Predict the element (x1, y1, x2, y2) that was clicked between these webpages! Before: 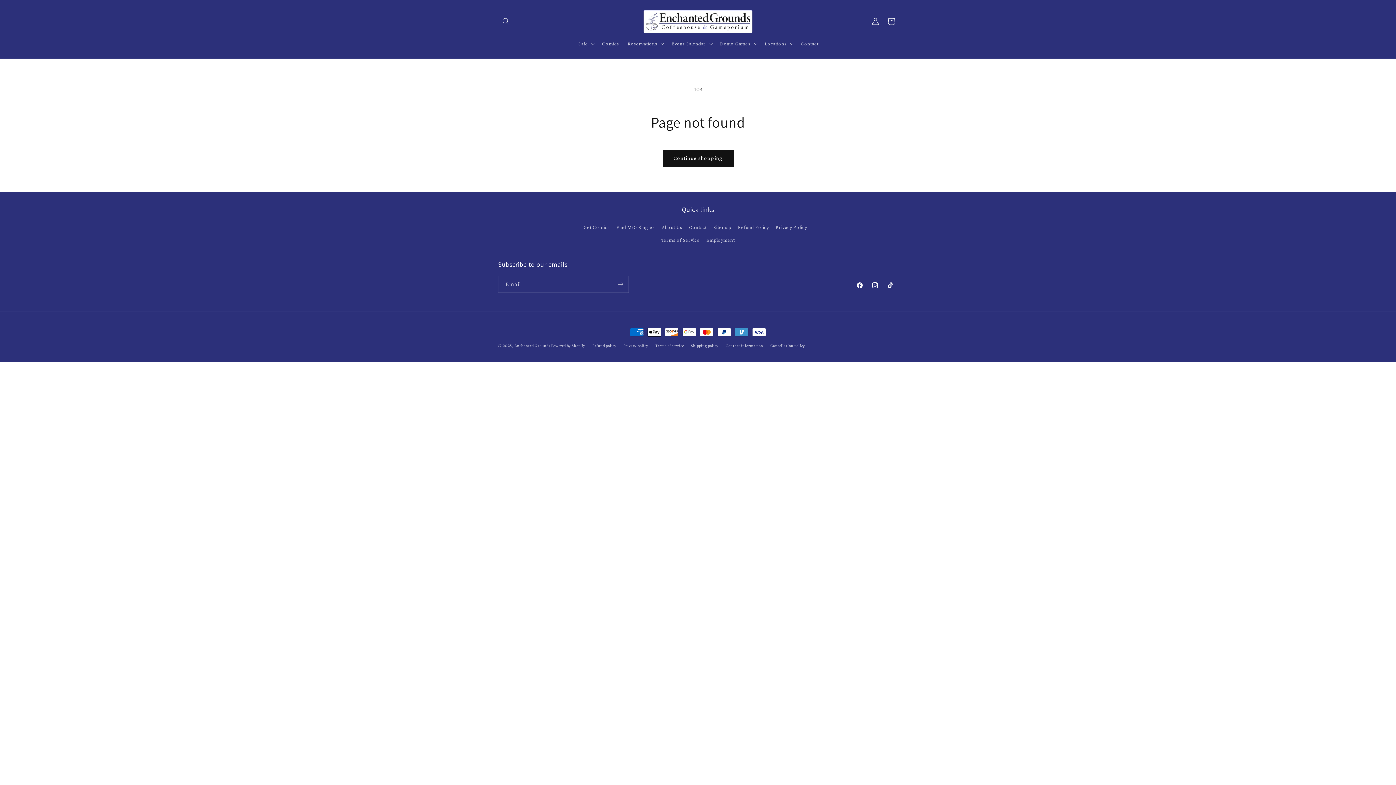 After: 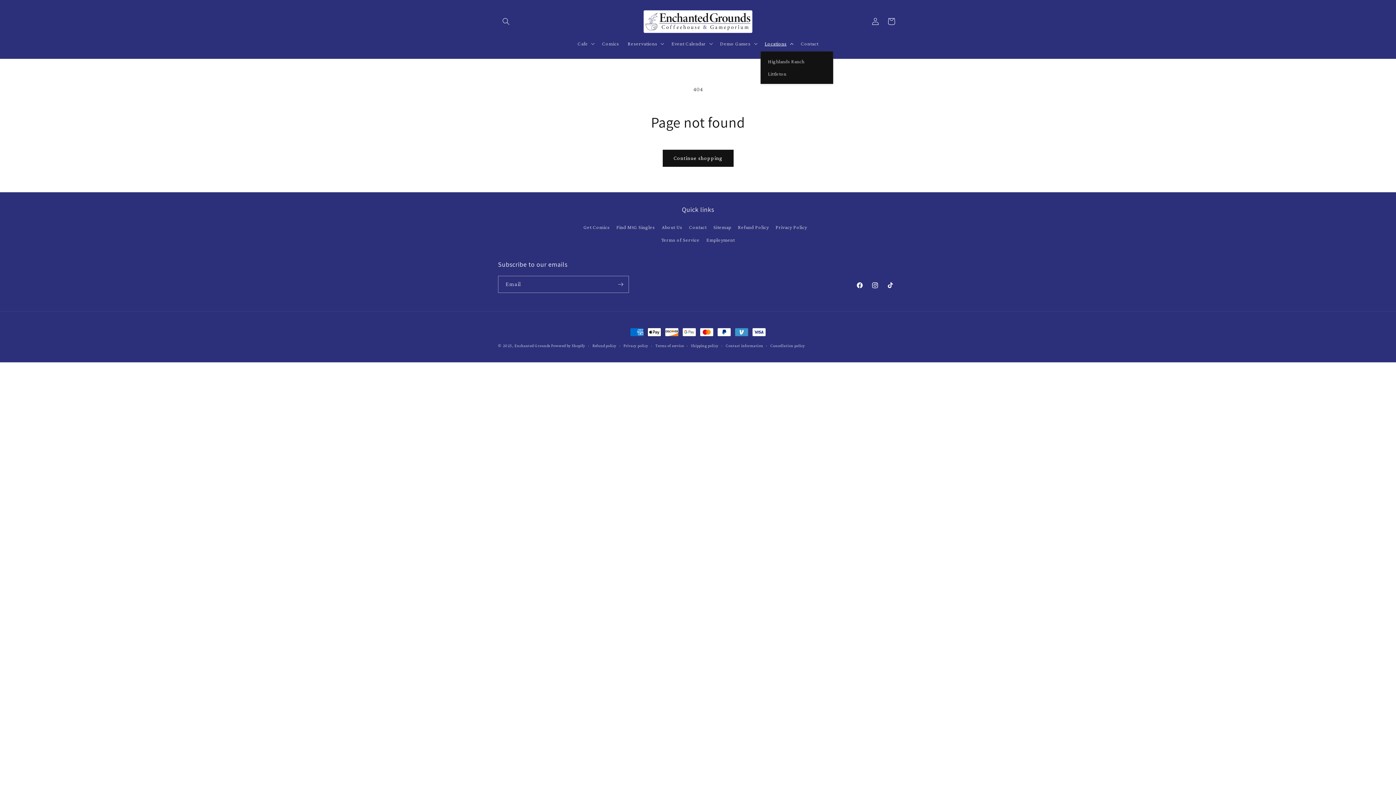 Action: bbox: (760, 35, 796, 51) label: Locations